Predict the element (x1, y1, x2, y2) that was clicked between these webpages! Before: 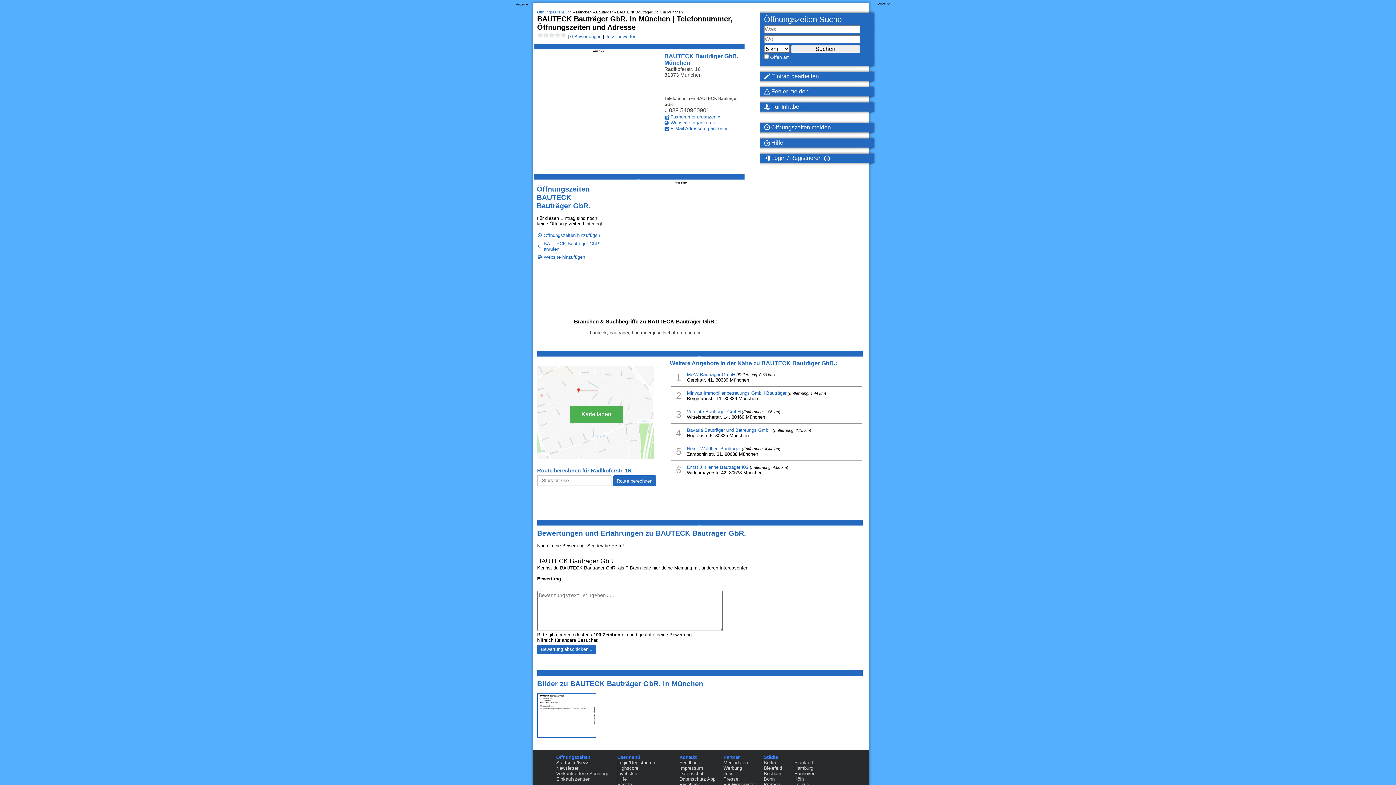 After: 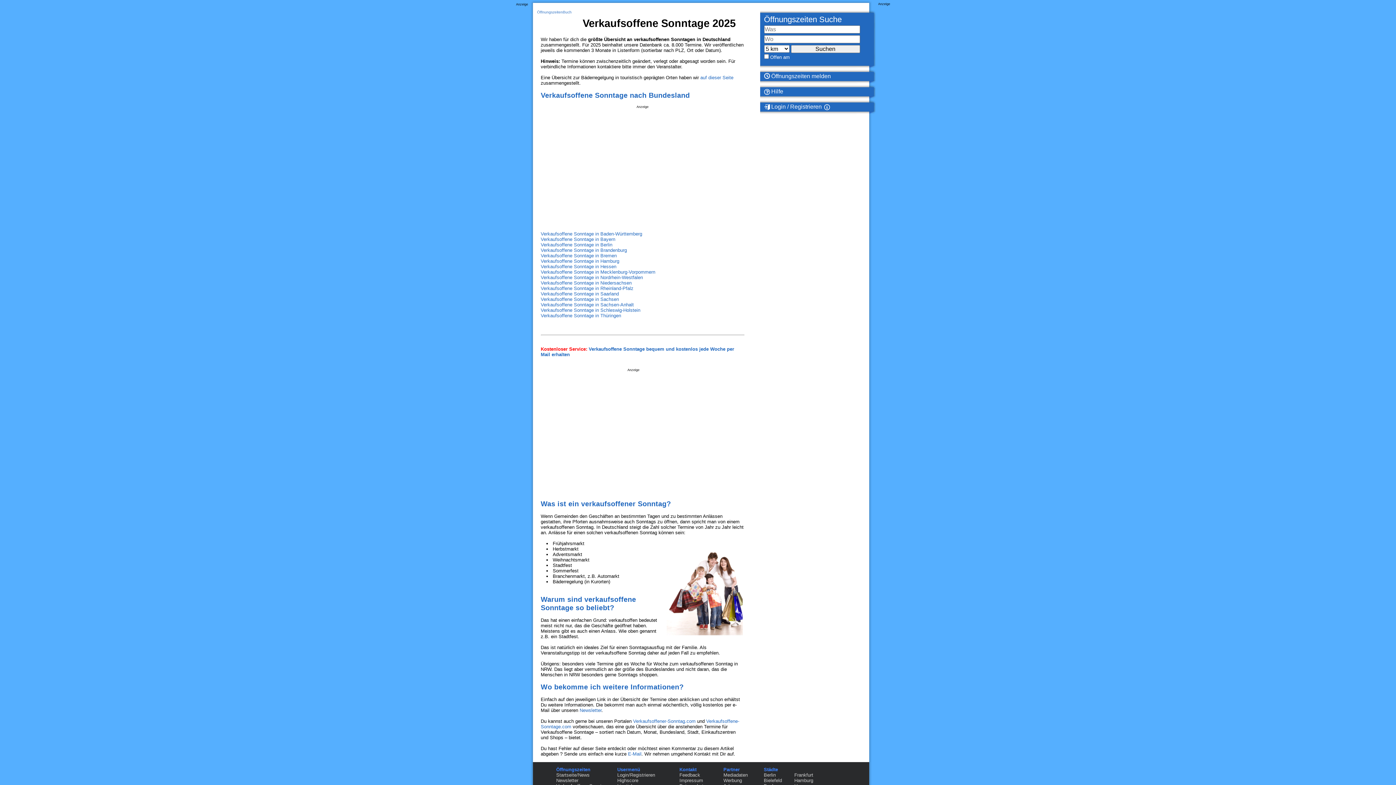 Action: label: Verkaufsoffene Sonntage bbox: (556, 771, 609, 776)